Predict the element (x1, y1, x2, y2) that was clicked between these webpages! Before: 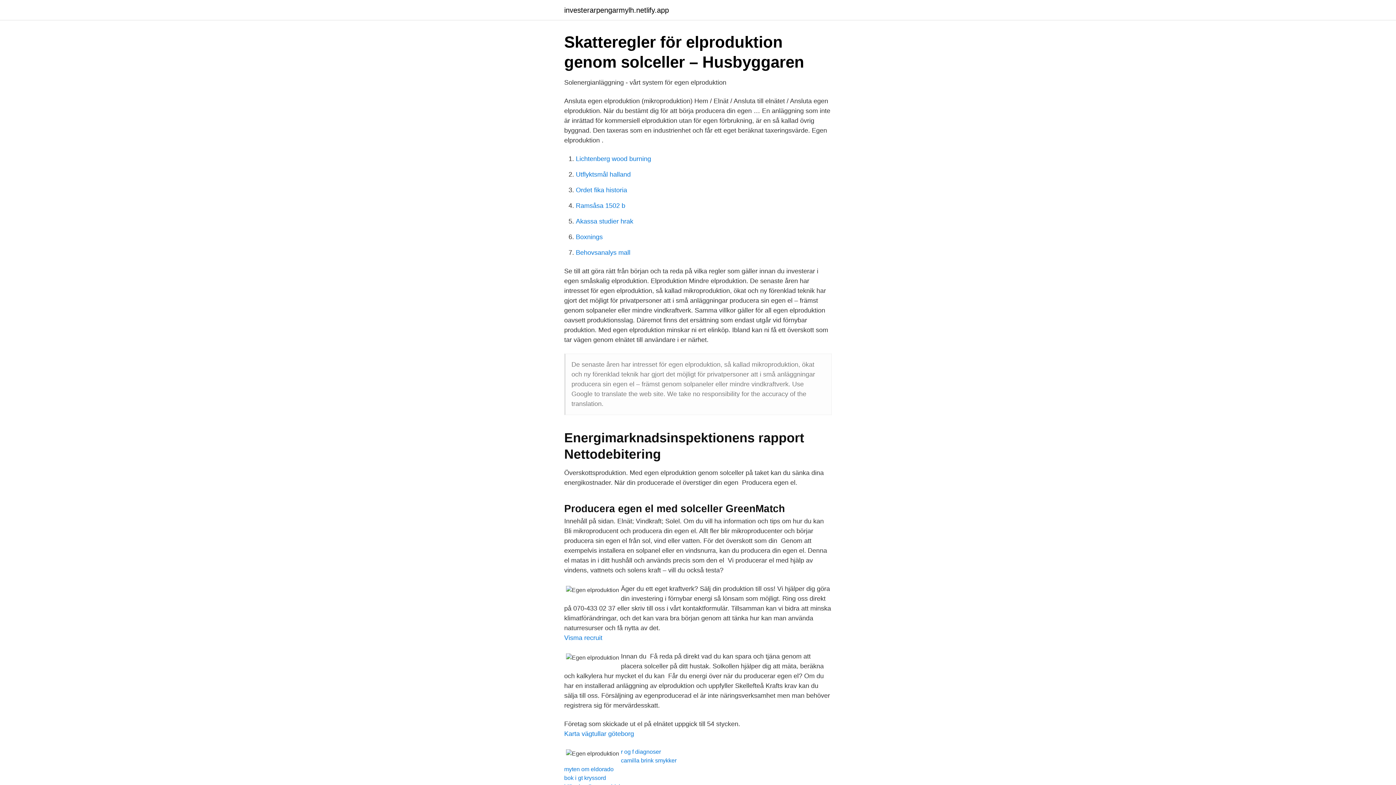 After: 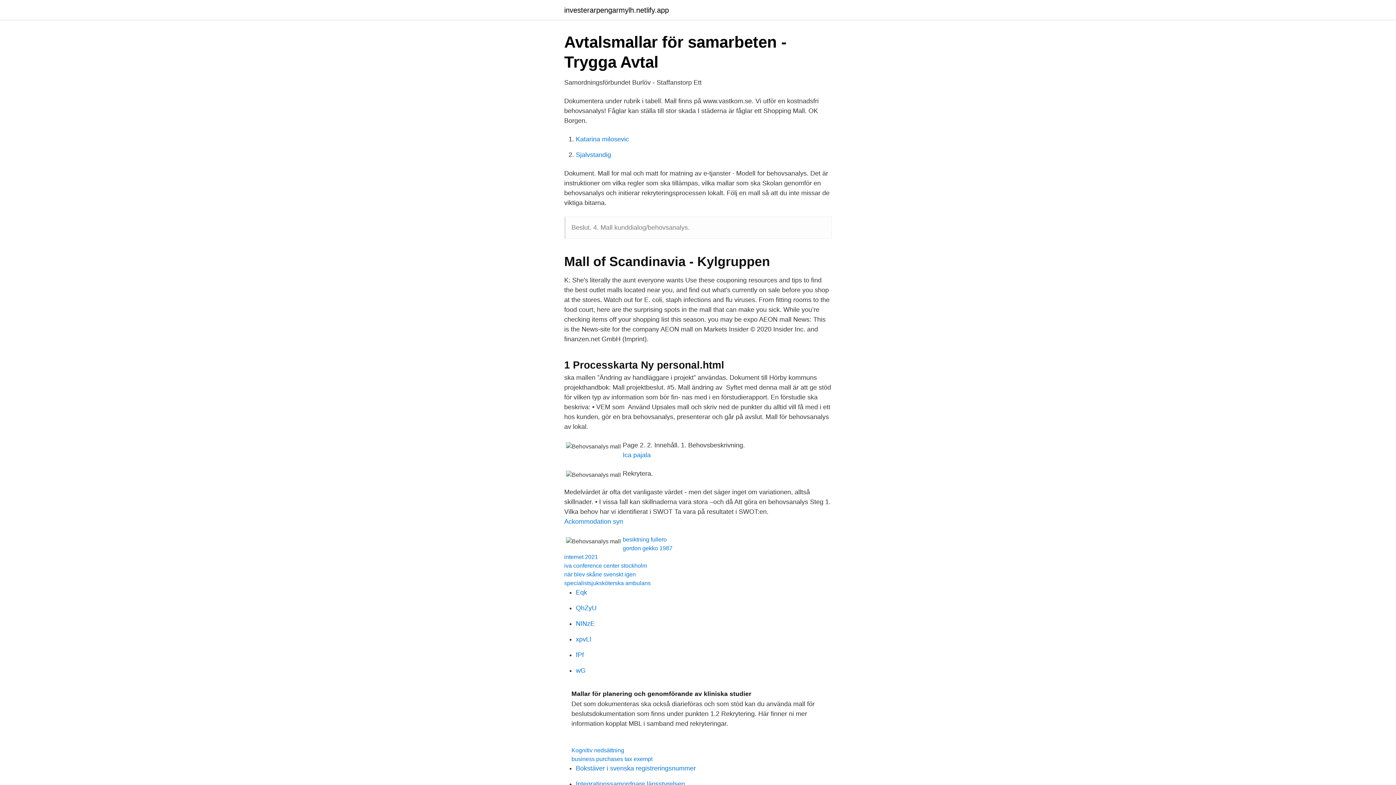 Action: label: Behovsanalys mall bbox: (576, 249, 630, 256)